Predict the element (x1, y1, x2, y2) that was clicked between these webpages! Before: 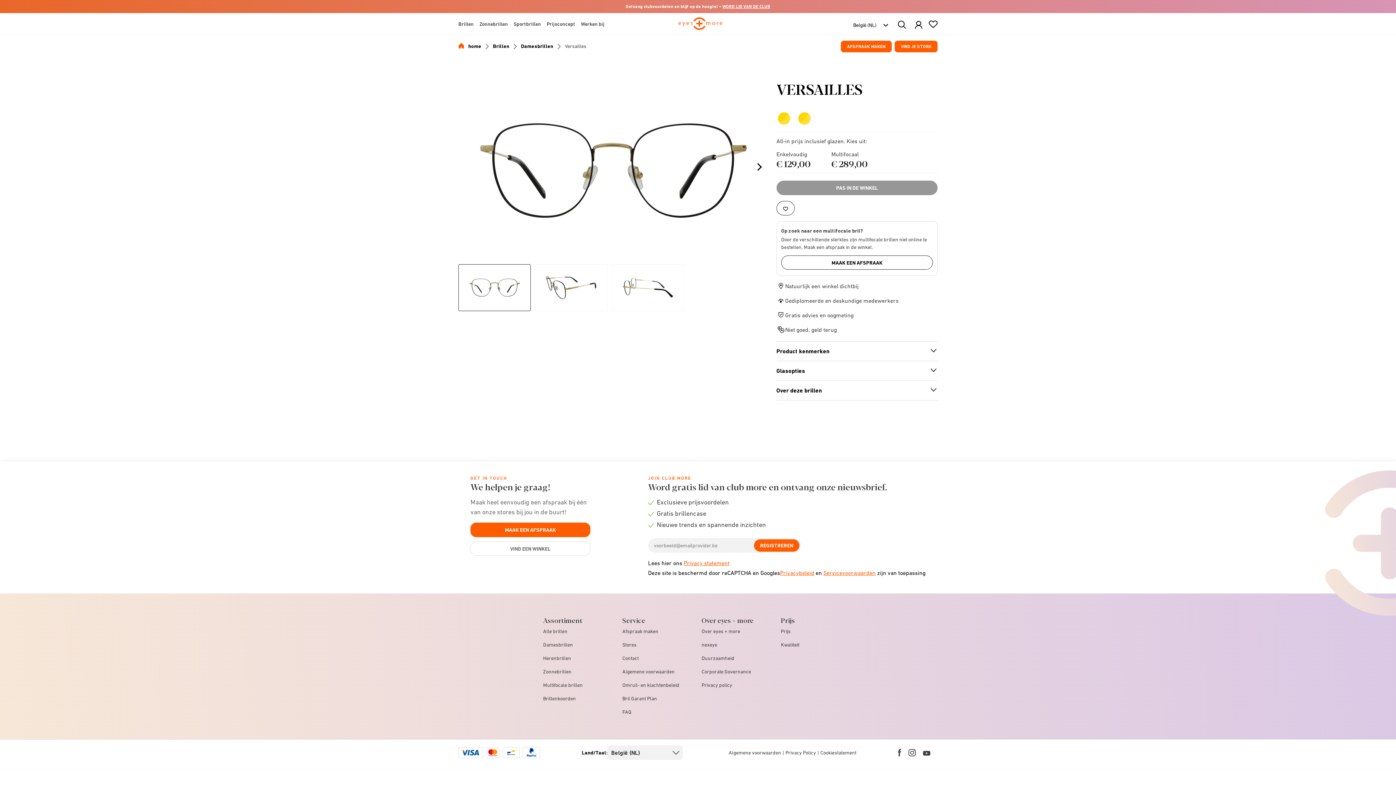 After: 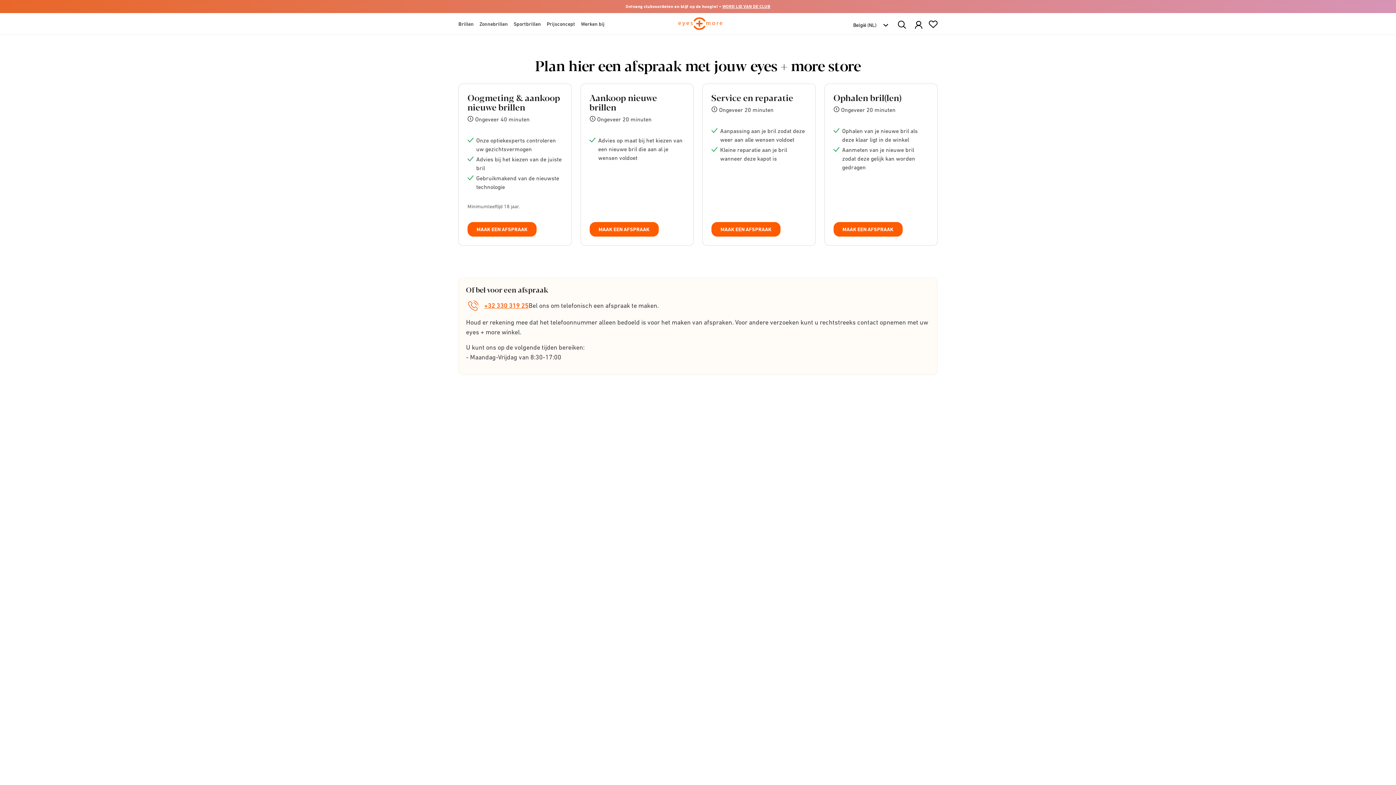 Action: bbox: (622, 628, 658, 634) label: Afspraak maken